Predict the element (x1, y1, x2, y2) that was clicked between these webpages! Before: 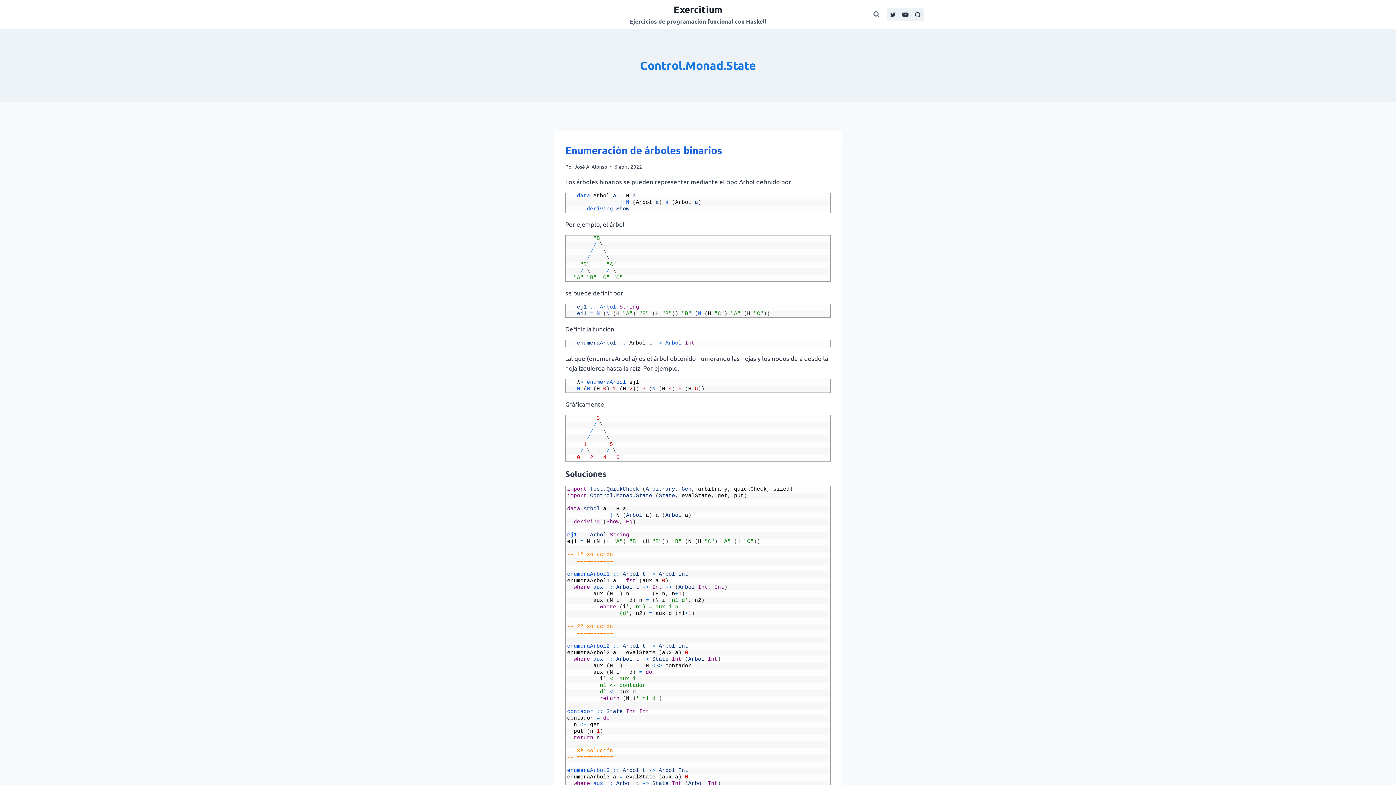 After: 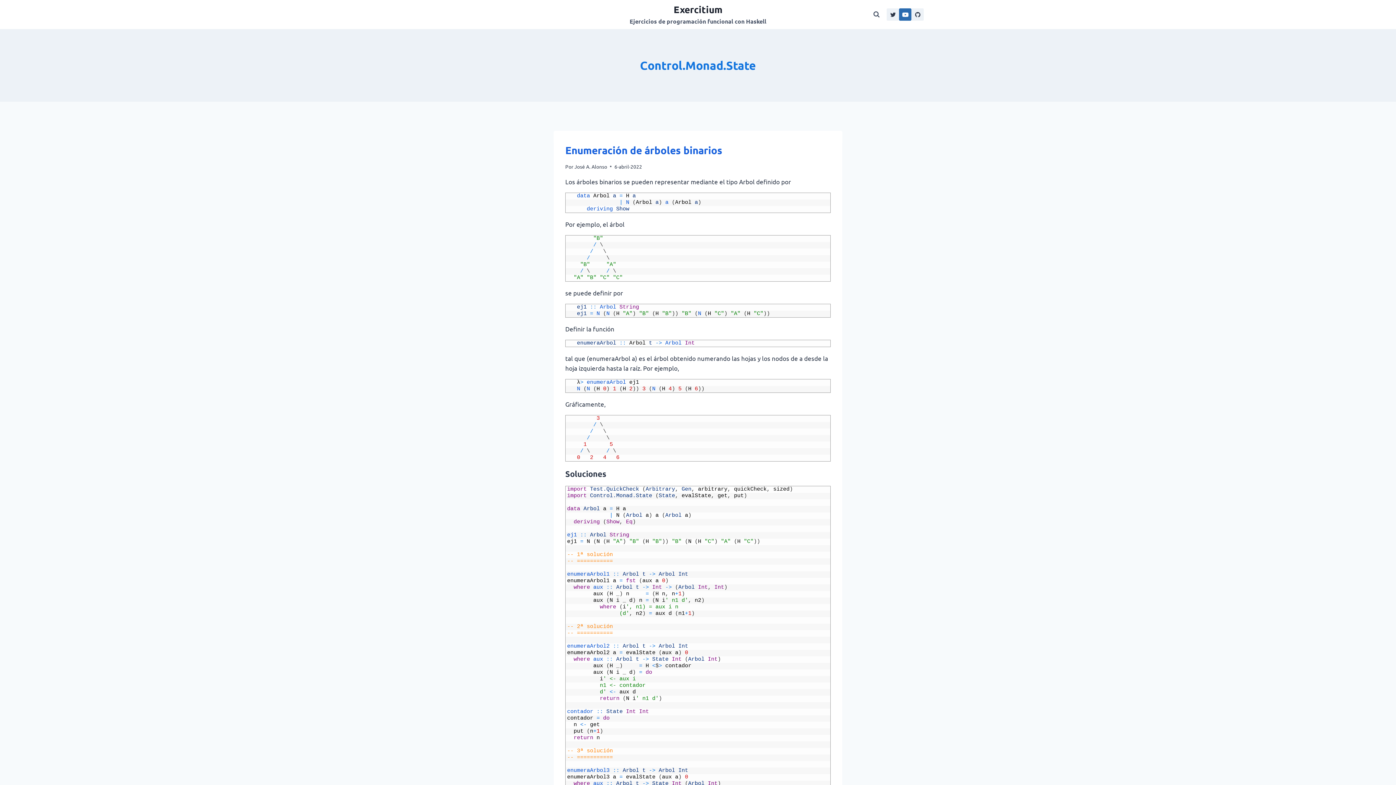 Action: label: YouTube bbox: (899, 8, 911, 20)